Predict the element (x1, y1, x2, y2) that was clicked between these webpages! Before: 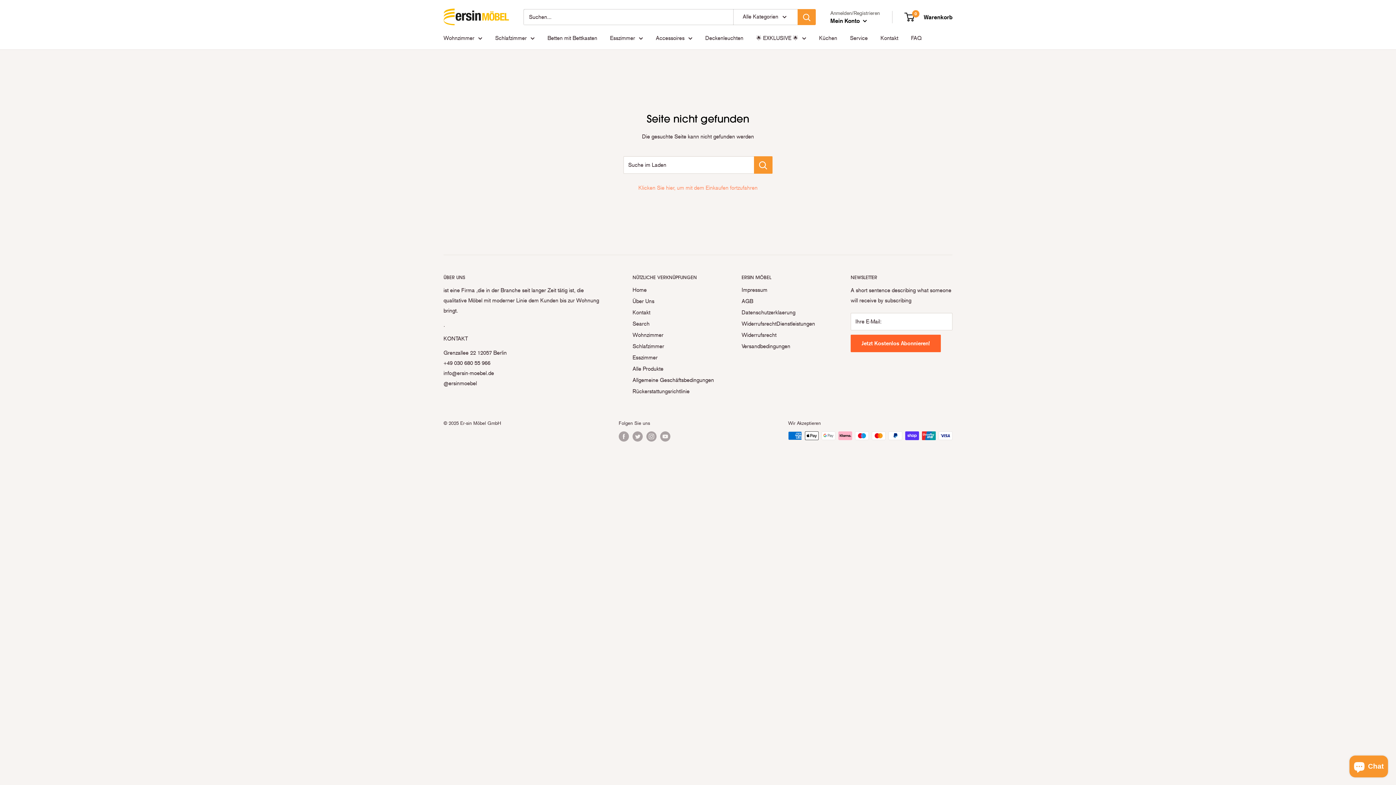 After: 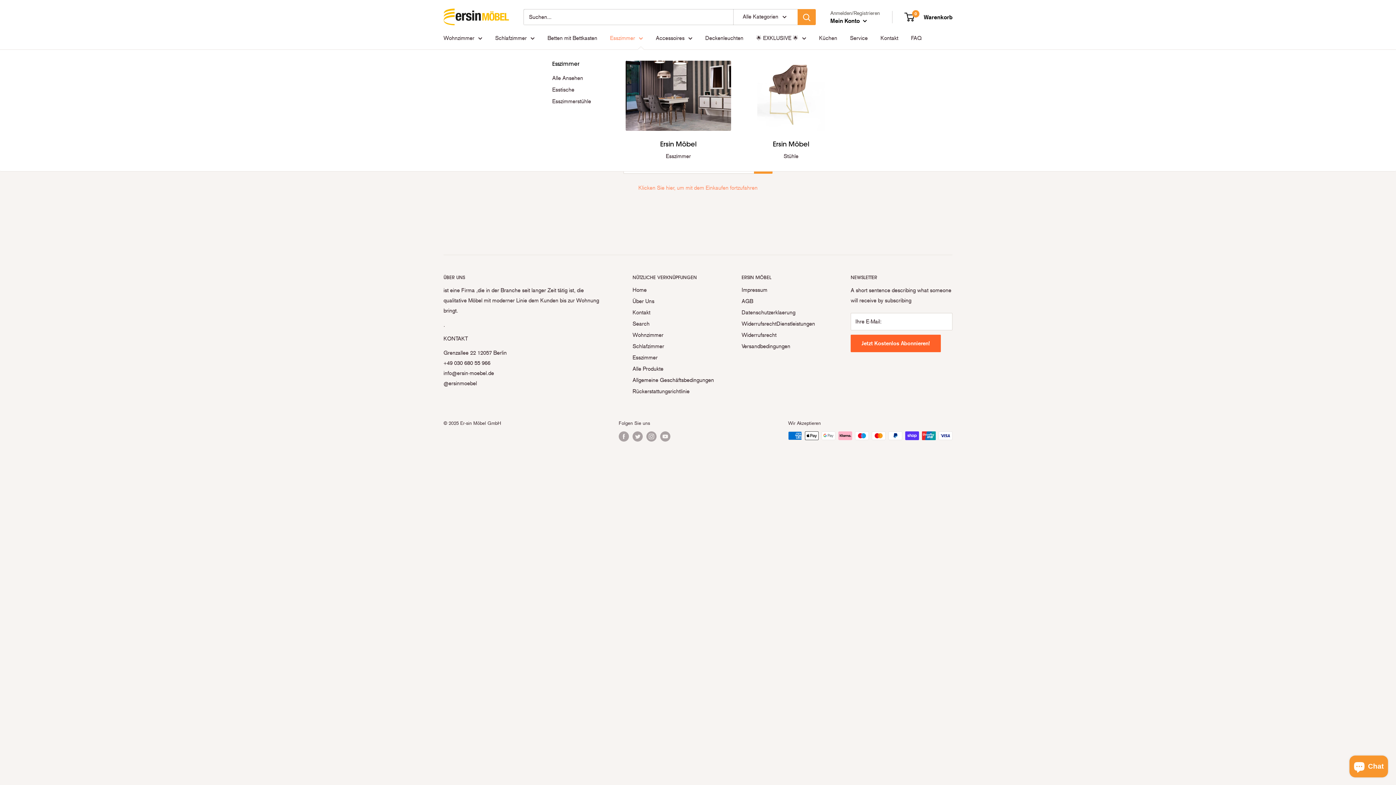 Action: label: Esszimmer bbox: (610, 33, 643, 43)